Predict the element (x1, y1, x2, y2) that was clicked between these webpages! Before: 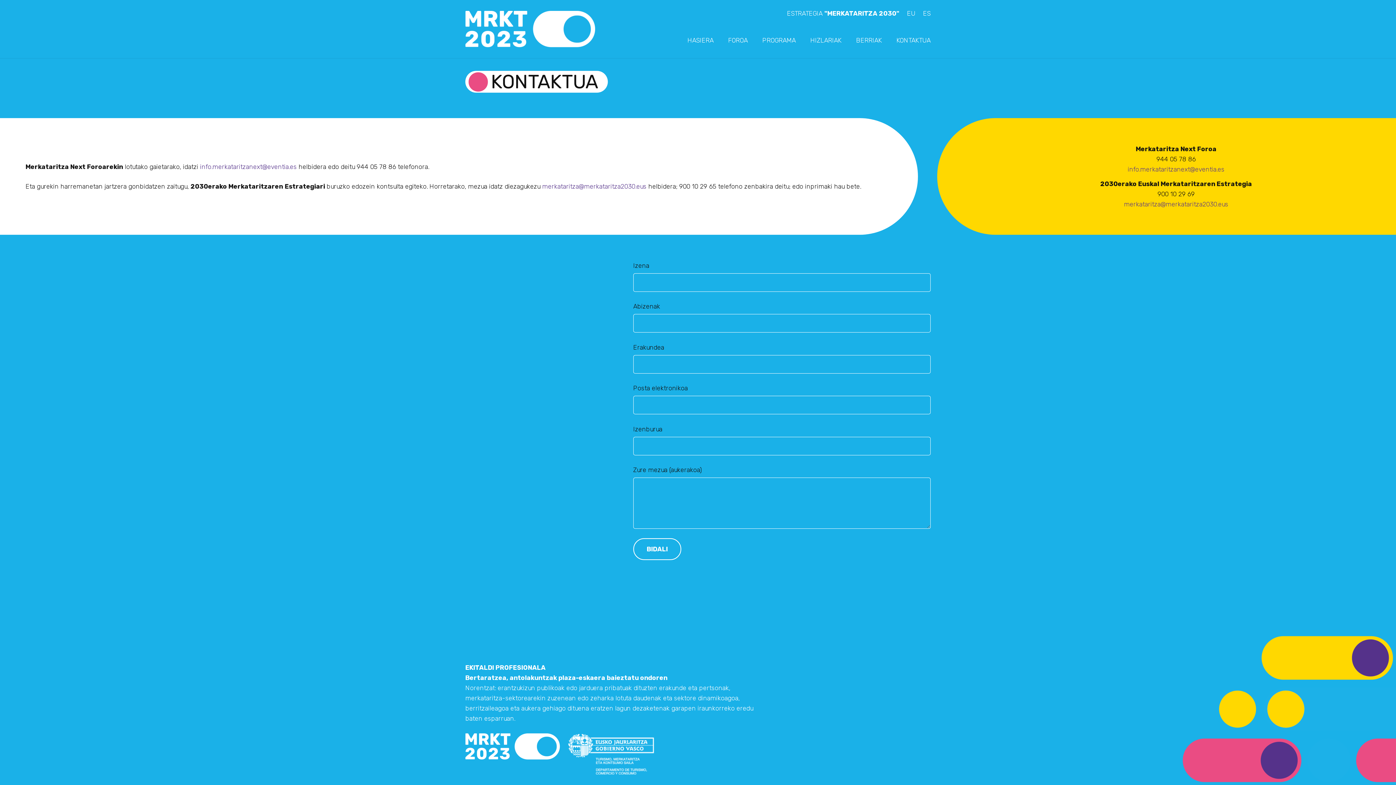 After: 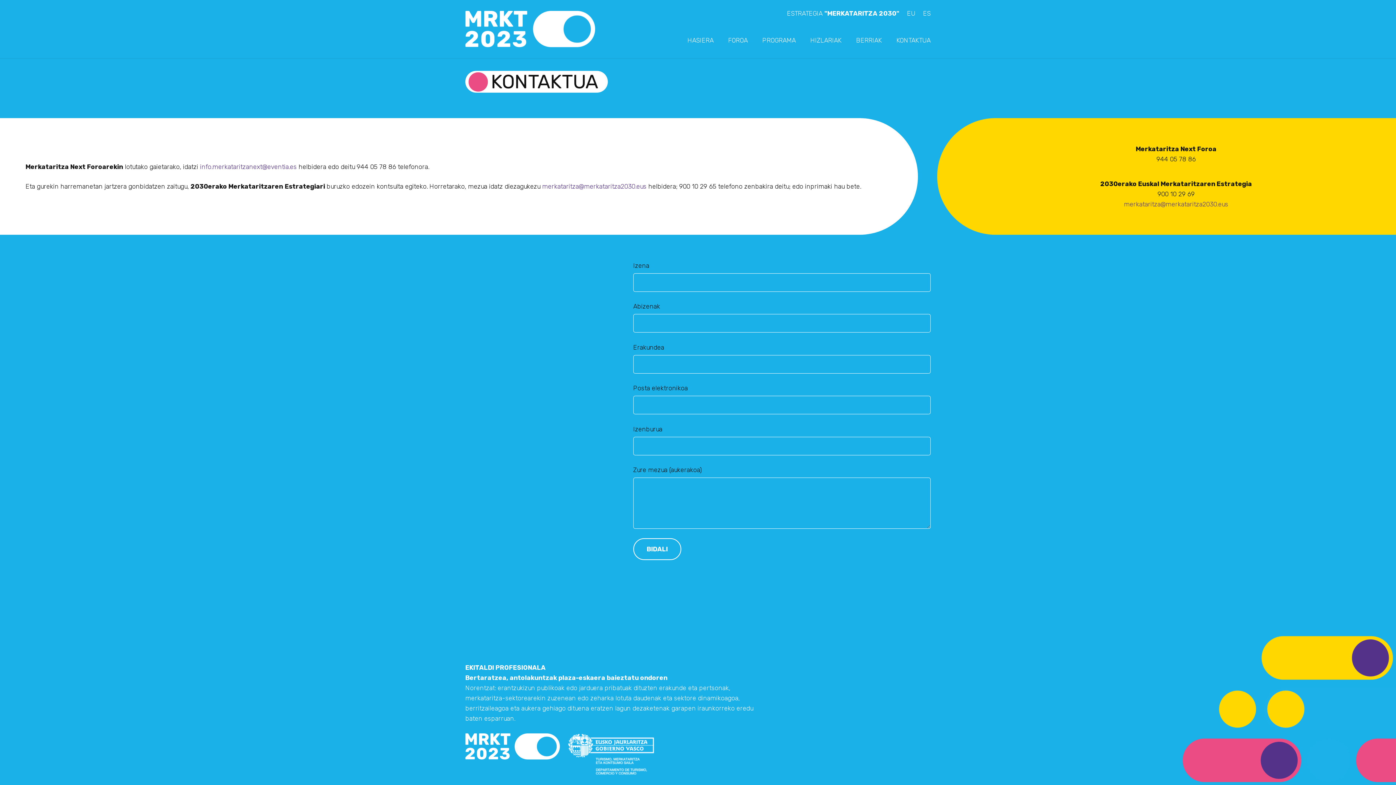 Action: label: info.merkataritzanext@eventia.es bbox: (1128, 165, 1224, 173)